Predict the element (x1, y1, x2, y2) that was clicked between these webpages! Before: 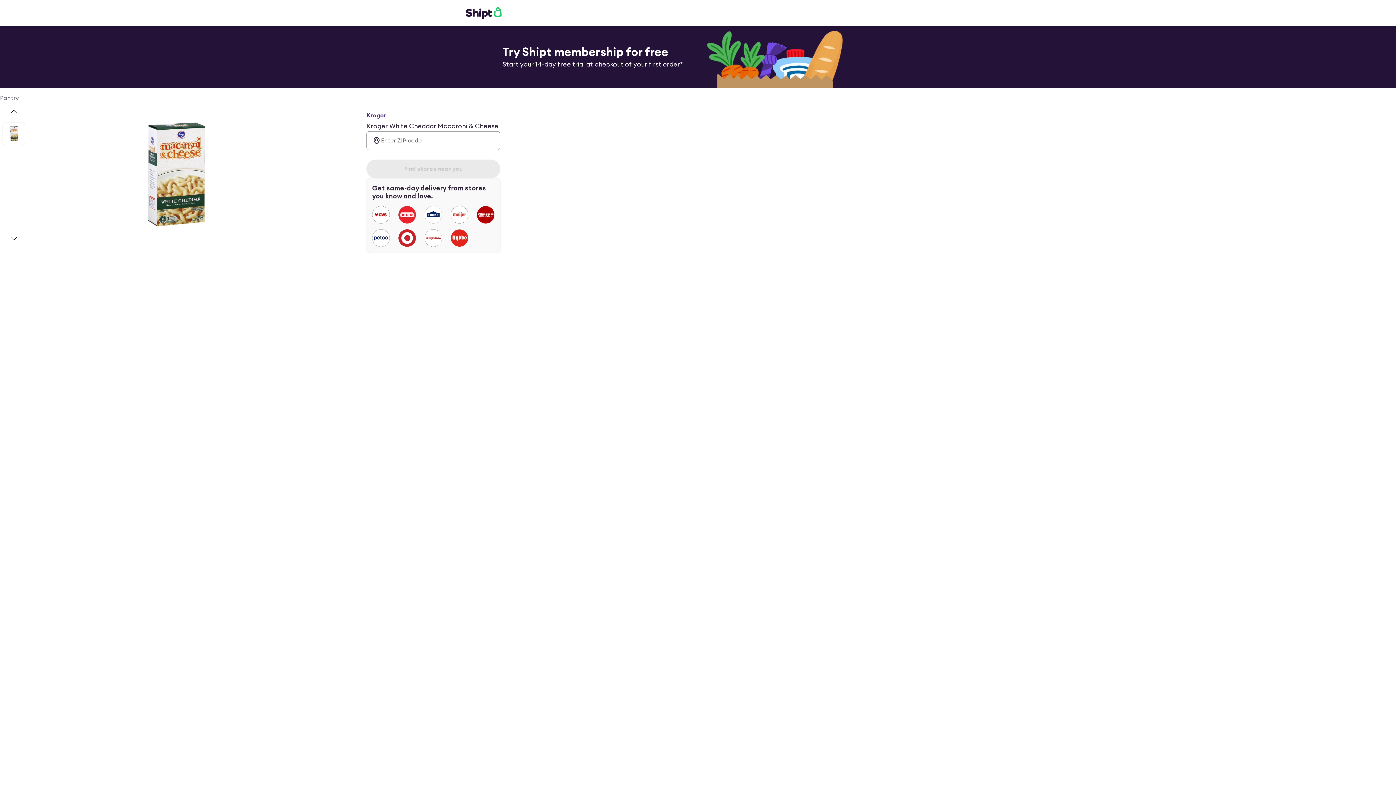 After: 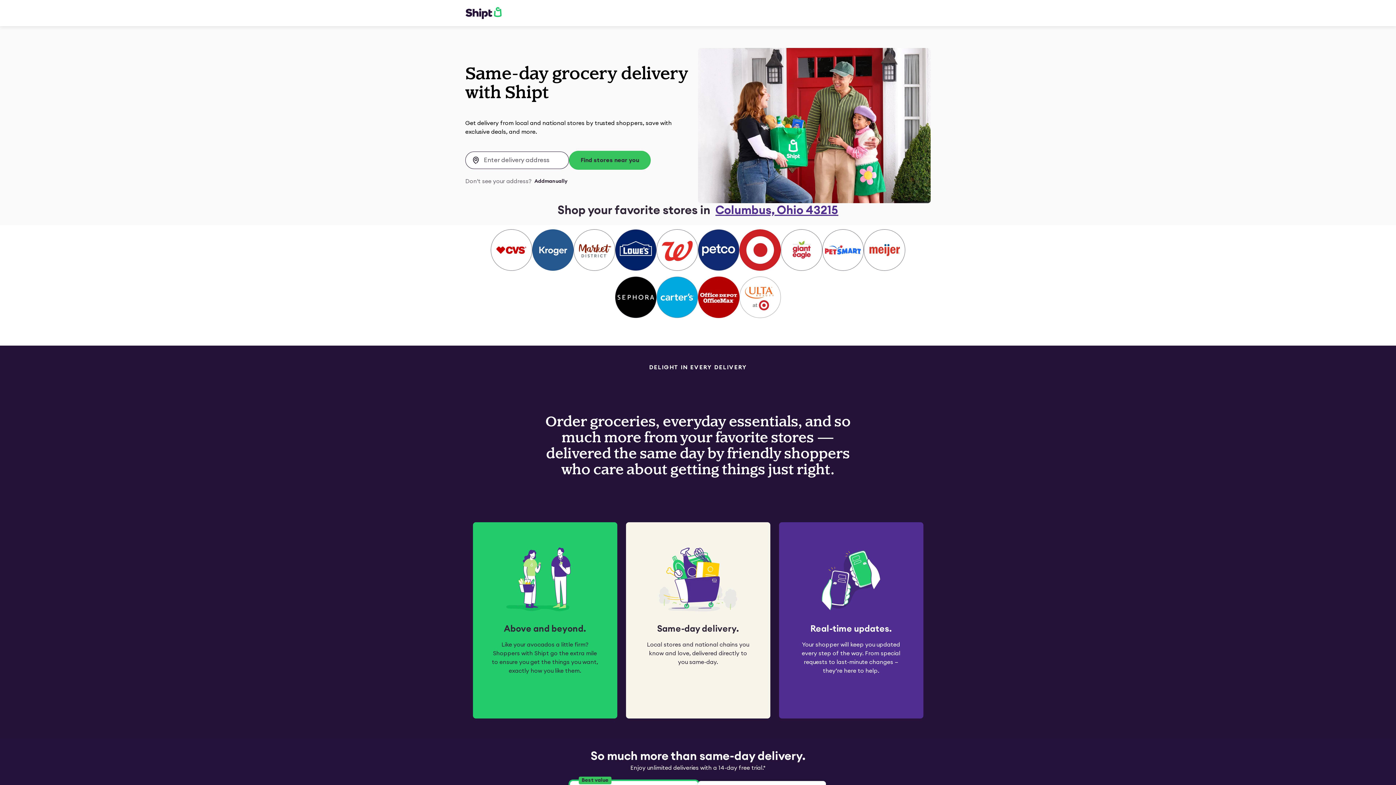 Action: bbox: (465, 6, 501, 19)